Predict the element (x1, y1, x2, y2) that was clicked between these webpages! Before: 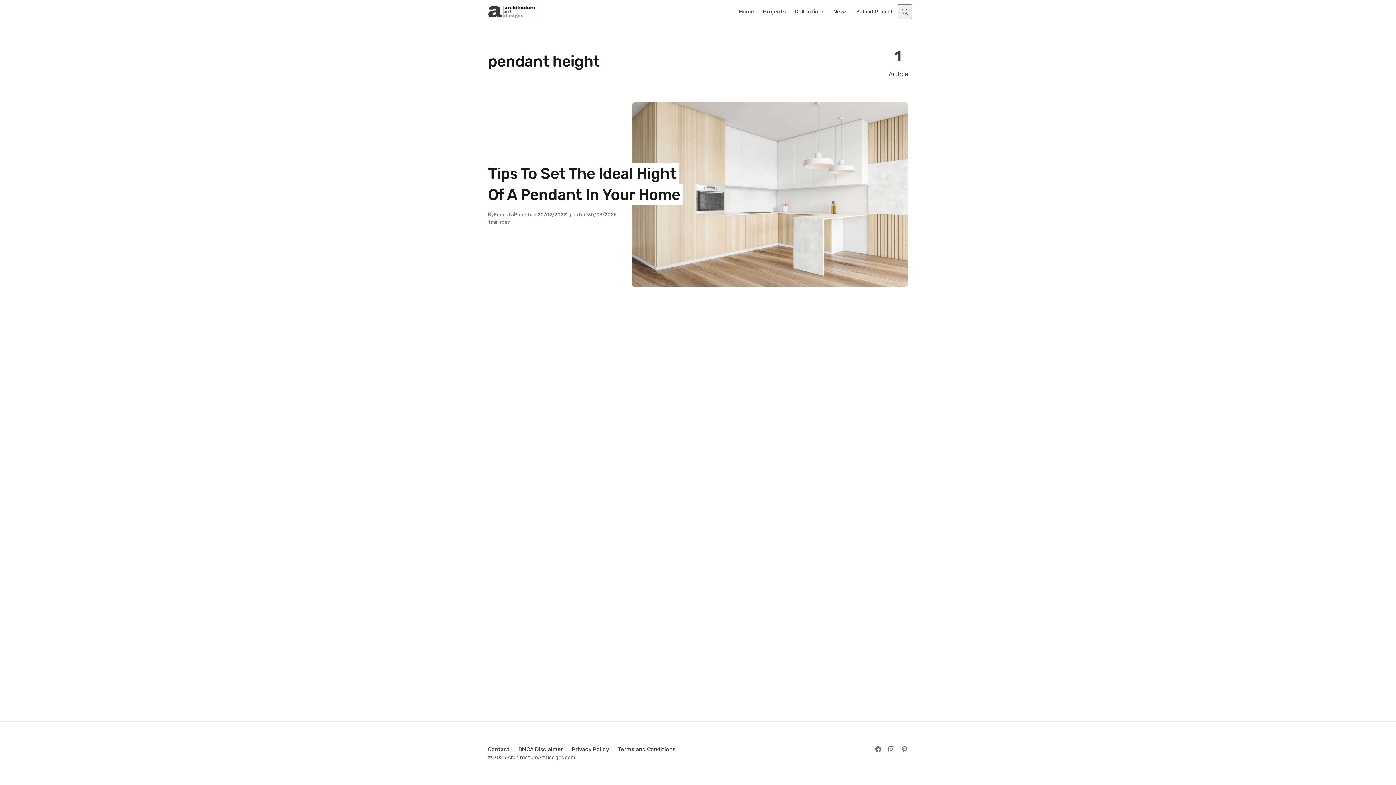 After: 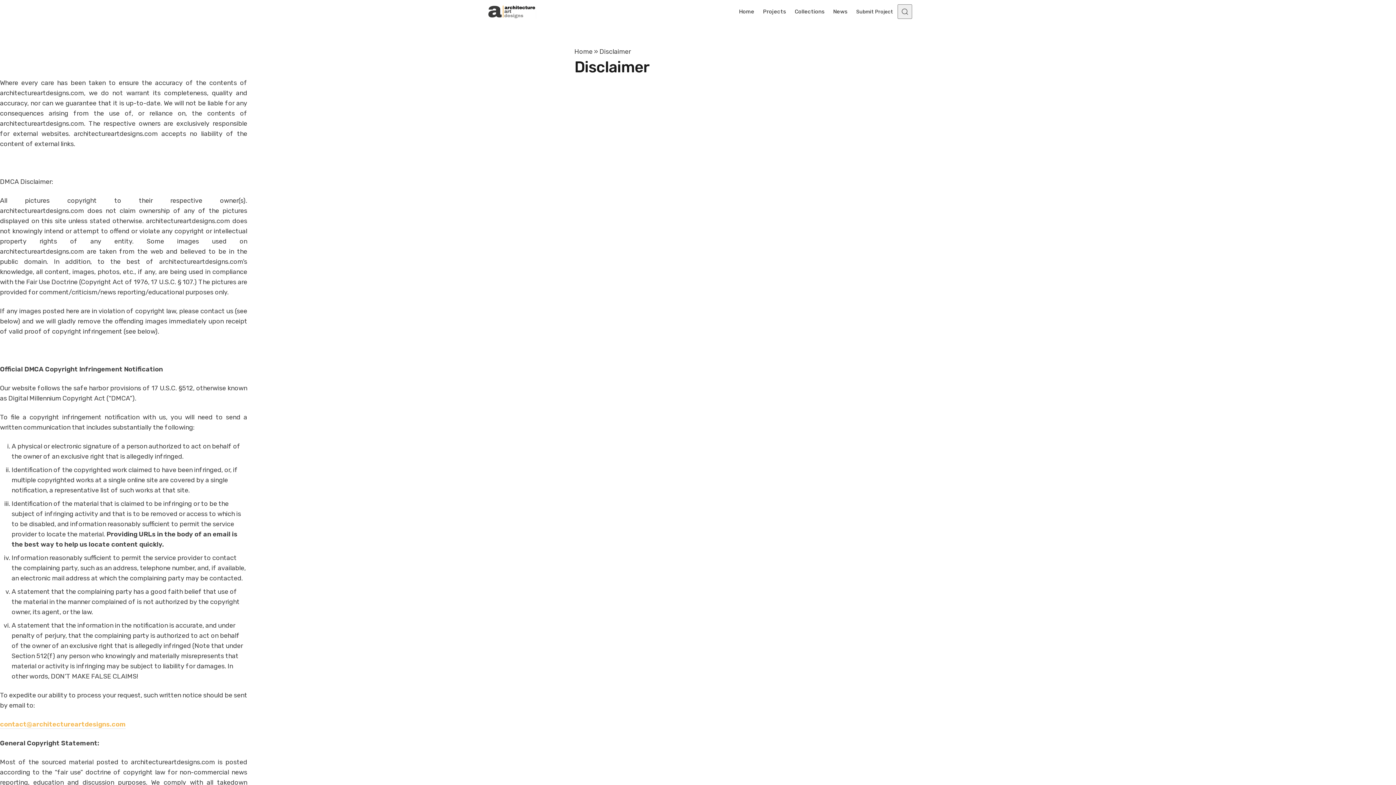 Action: bbox: (514, 742, 567, 757) label: DMCA Disclaimer